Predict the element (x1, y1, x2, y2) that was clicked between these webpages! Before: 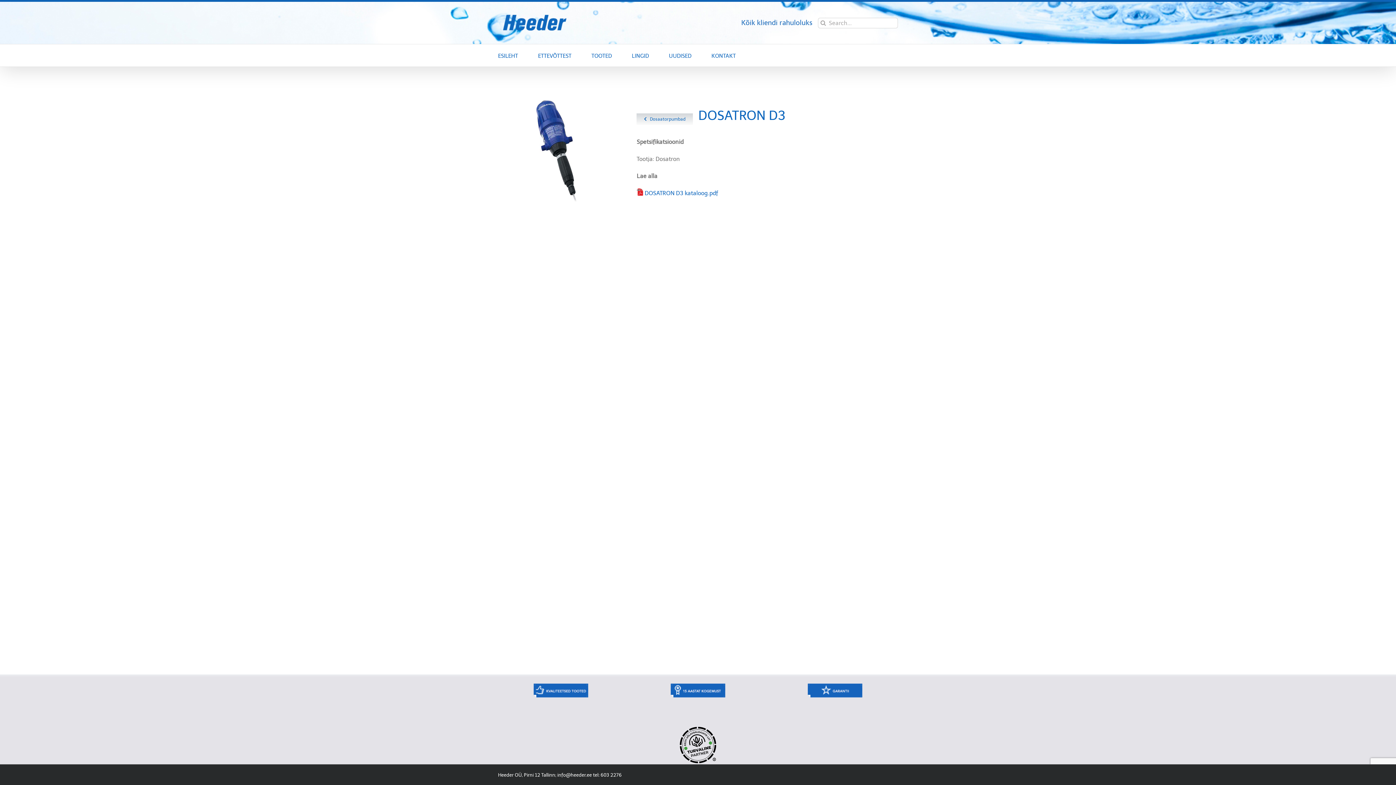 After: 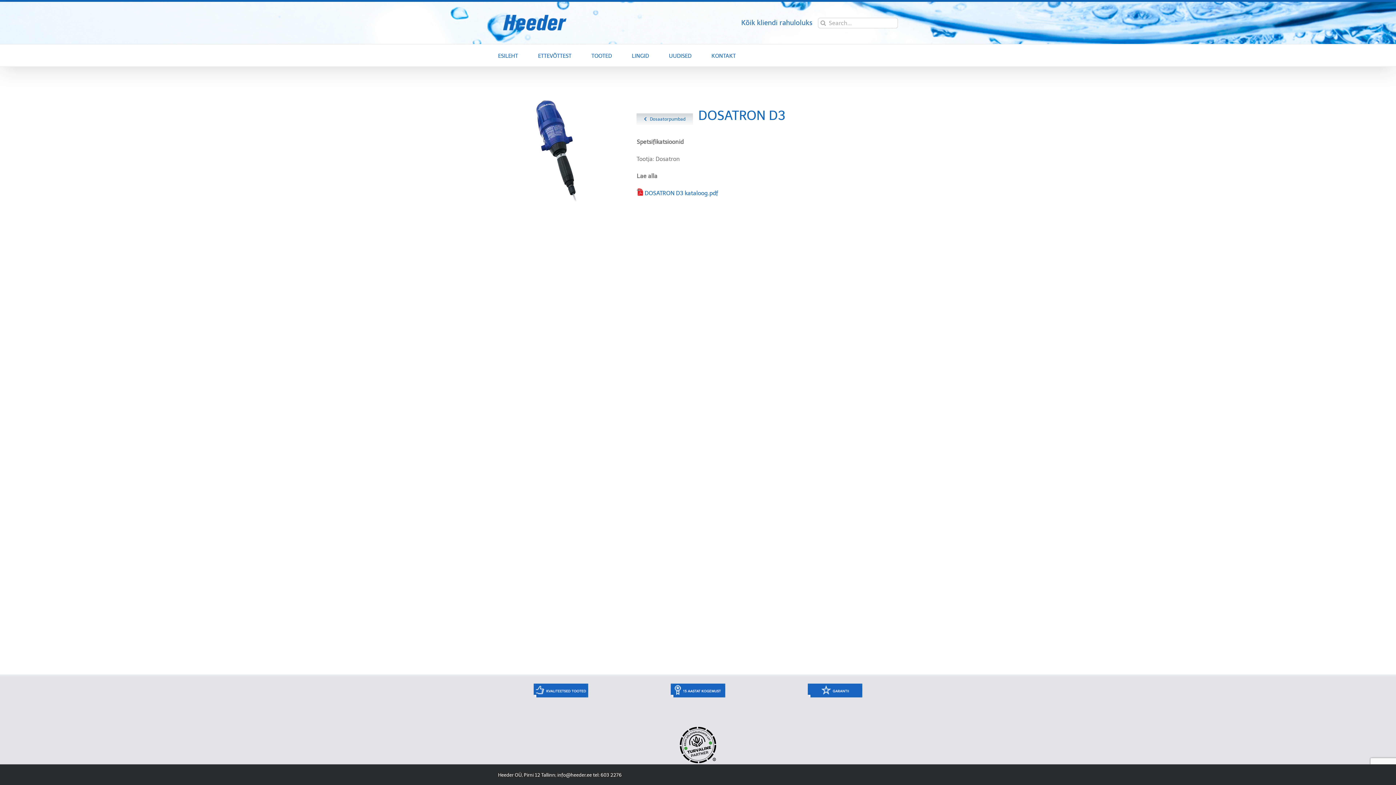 Action: bbox: (709, 741, 712, 745)